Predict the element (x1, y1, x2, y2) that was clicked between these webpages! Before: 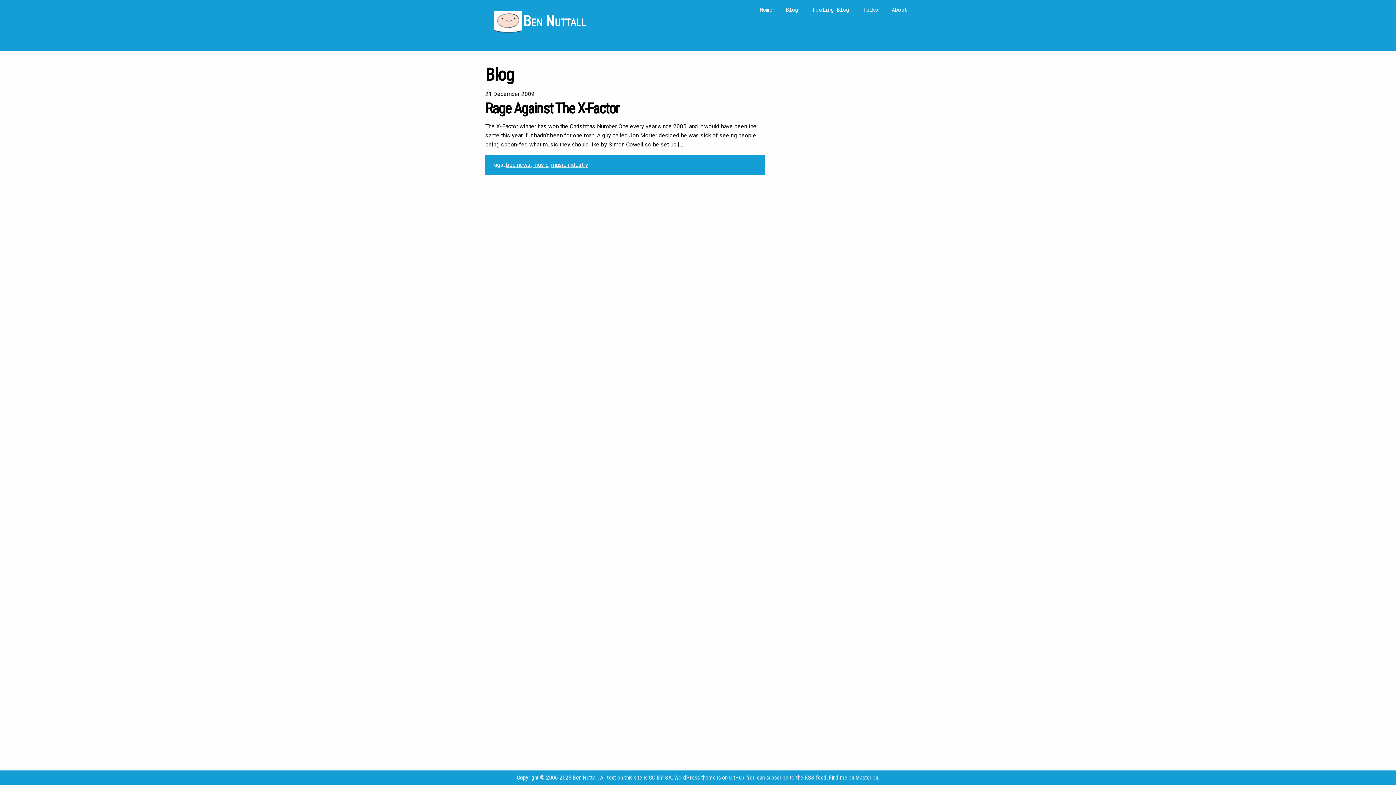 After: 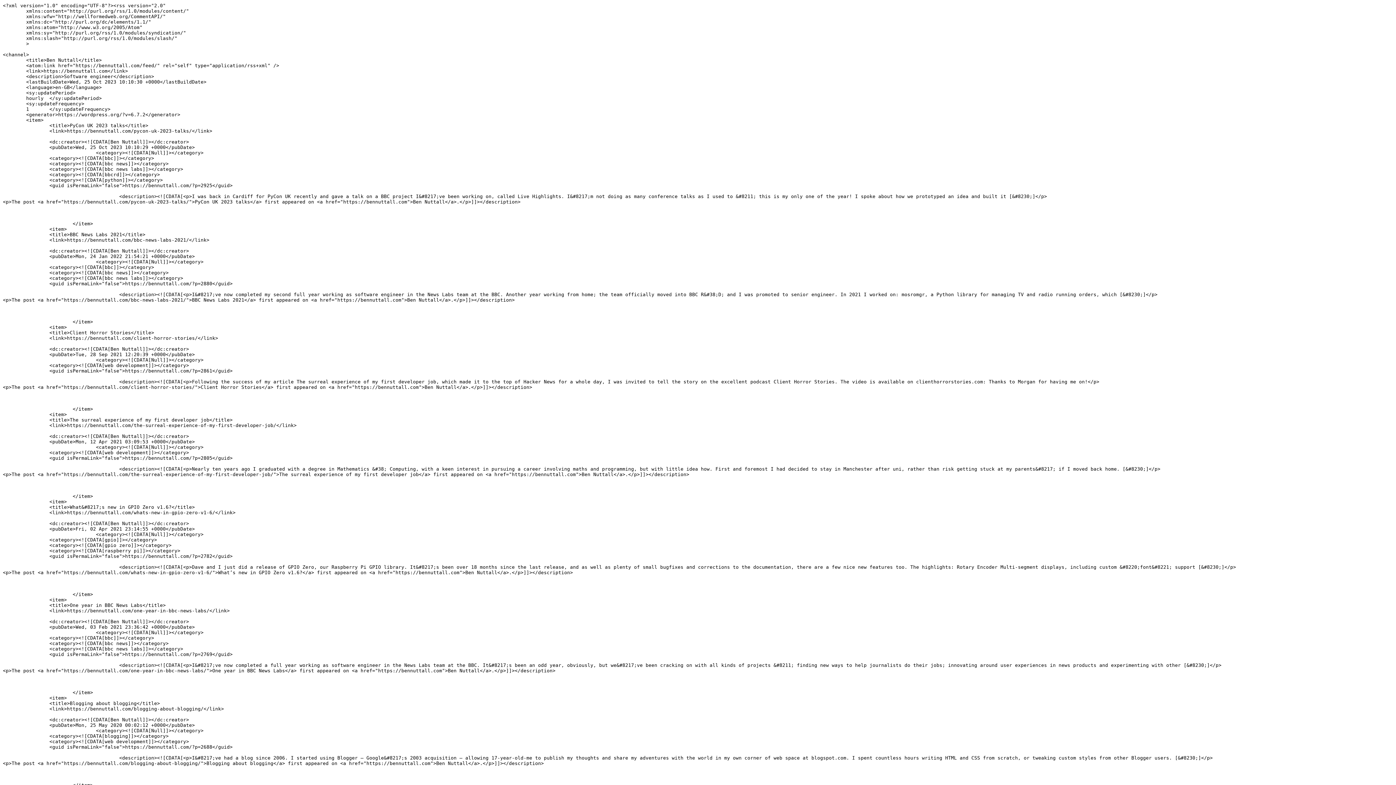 Action: label: RSS feed bbox: (804, 774, 826, 781)